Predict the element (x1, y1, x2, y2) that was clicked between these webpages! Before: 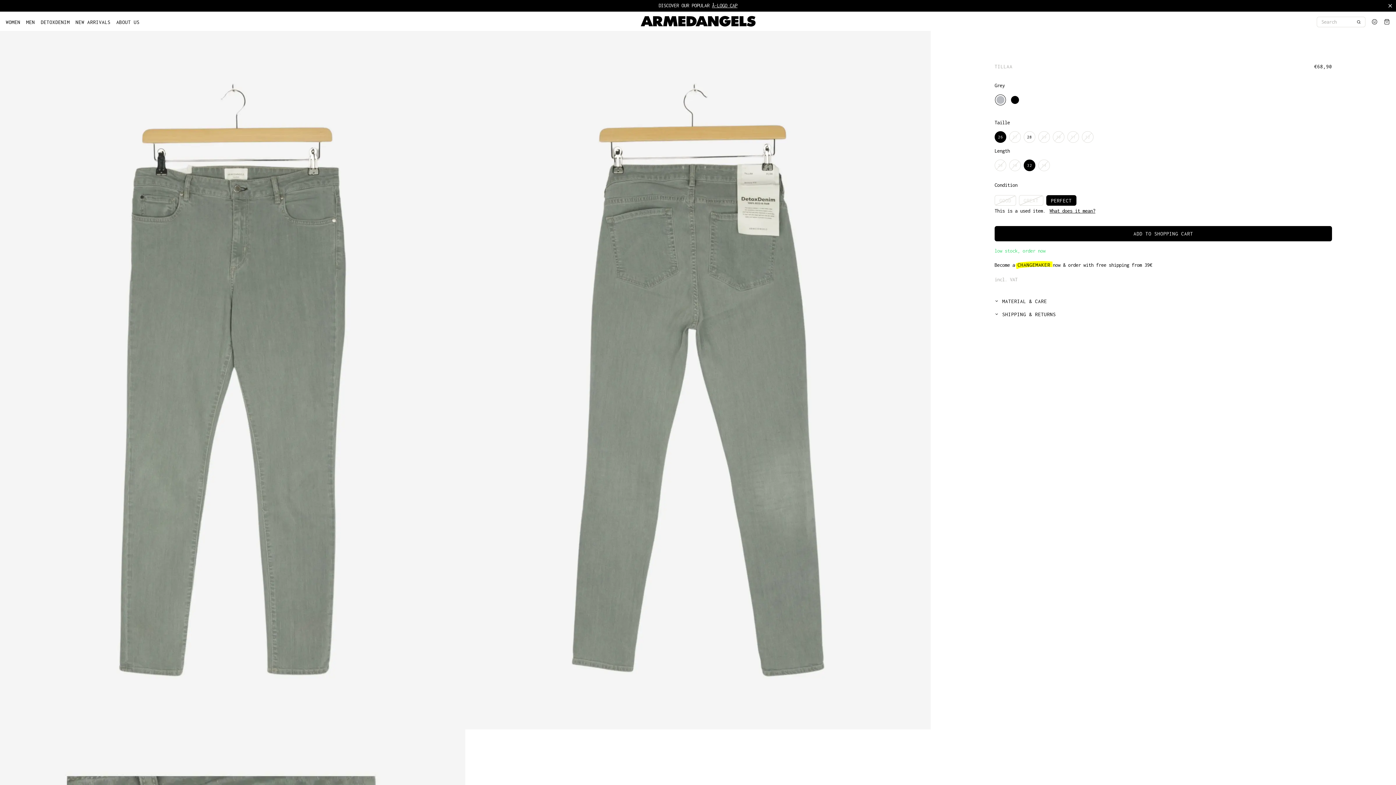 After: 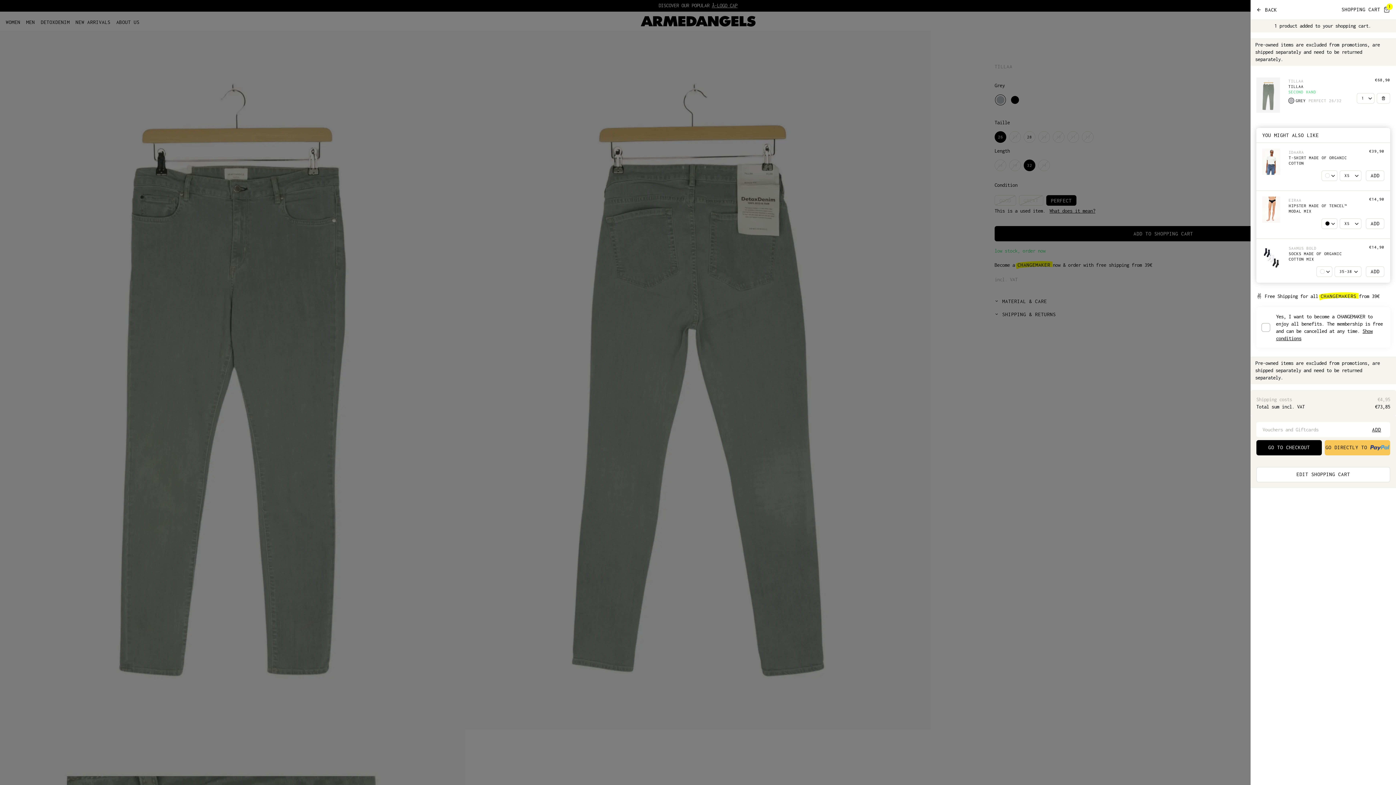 Action: label: Add to shopping cart bbox: (994, 226, 1332, 241)